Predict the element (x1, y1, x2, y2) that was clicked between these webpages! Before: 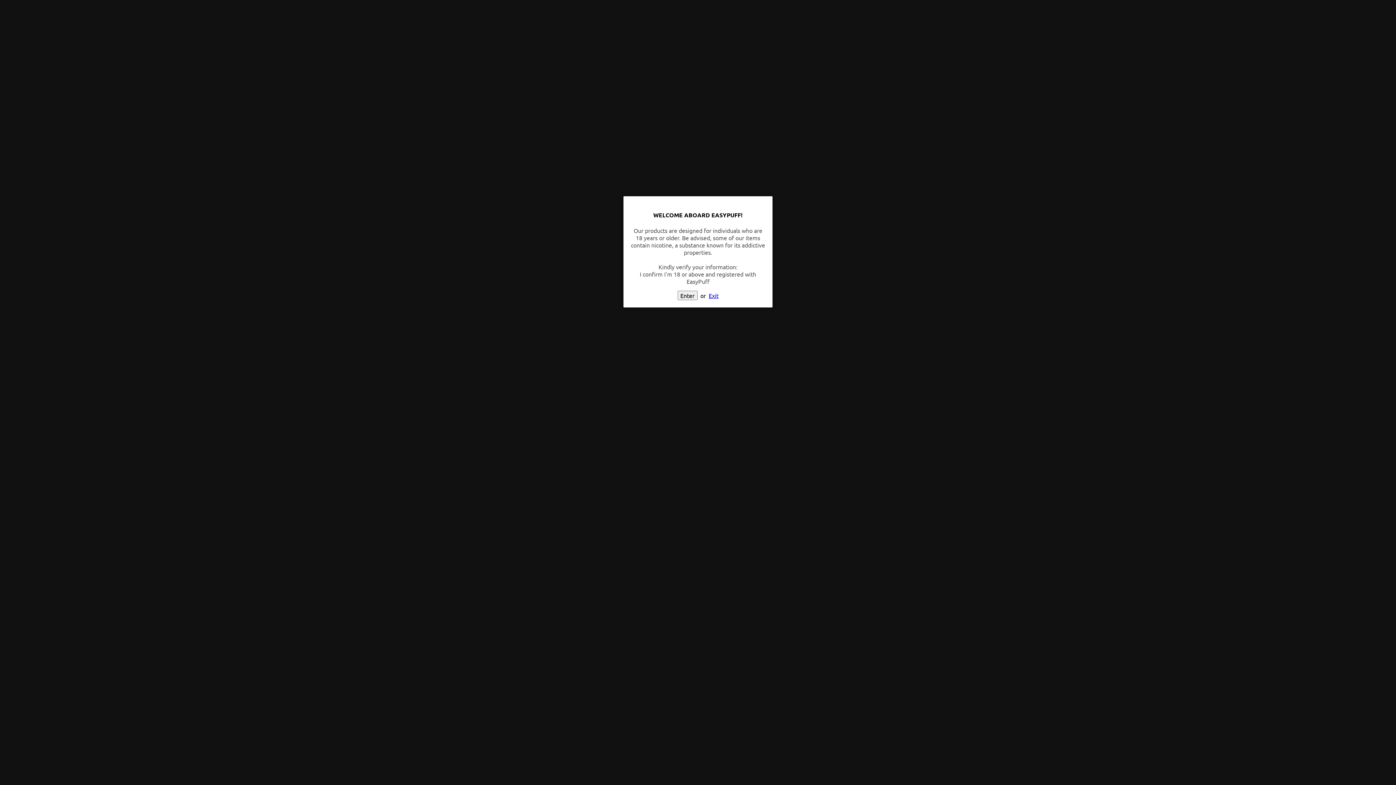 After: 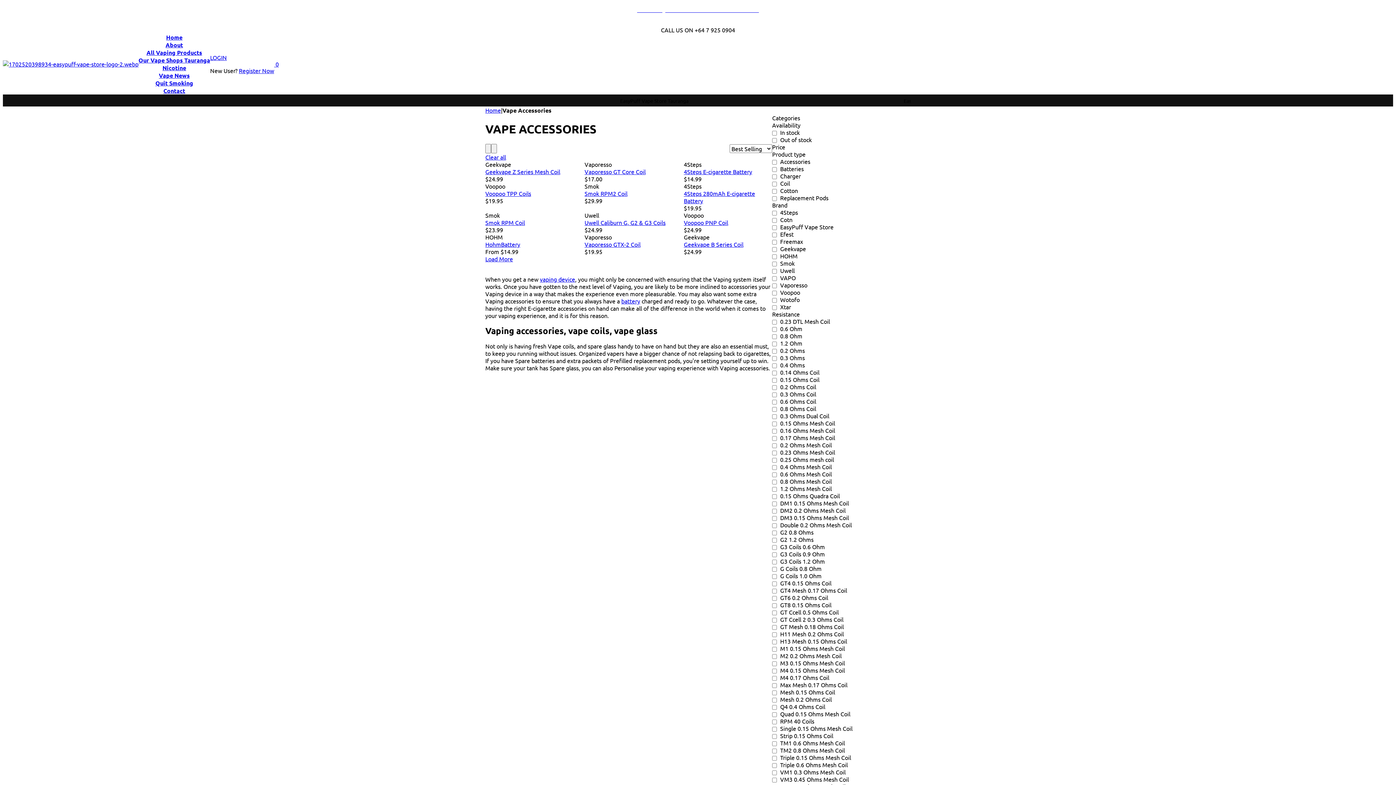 Action: bbox: (677, 290, 697, 300) label: Enter